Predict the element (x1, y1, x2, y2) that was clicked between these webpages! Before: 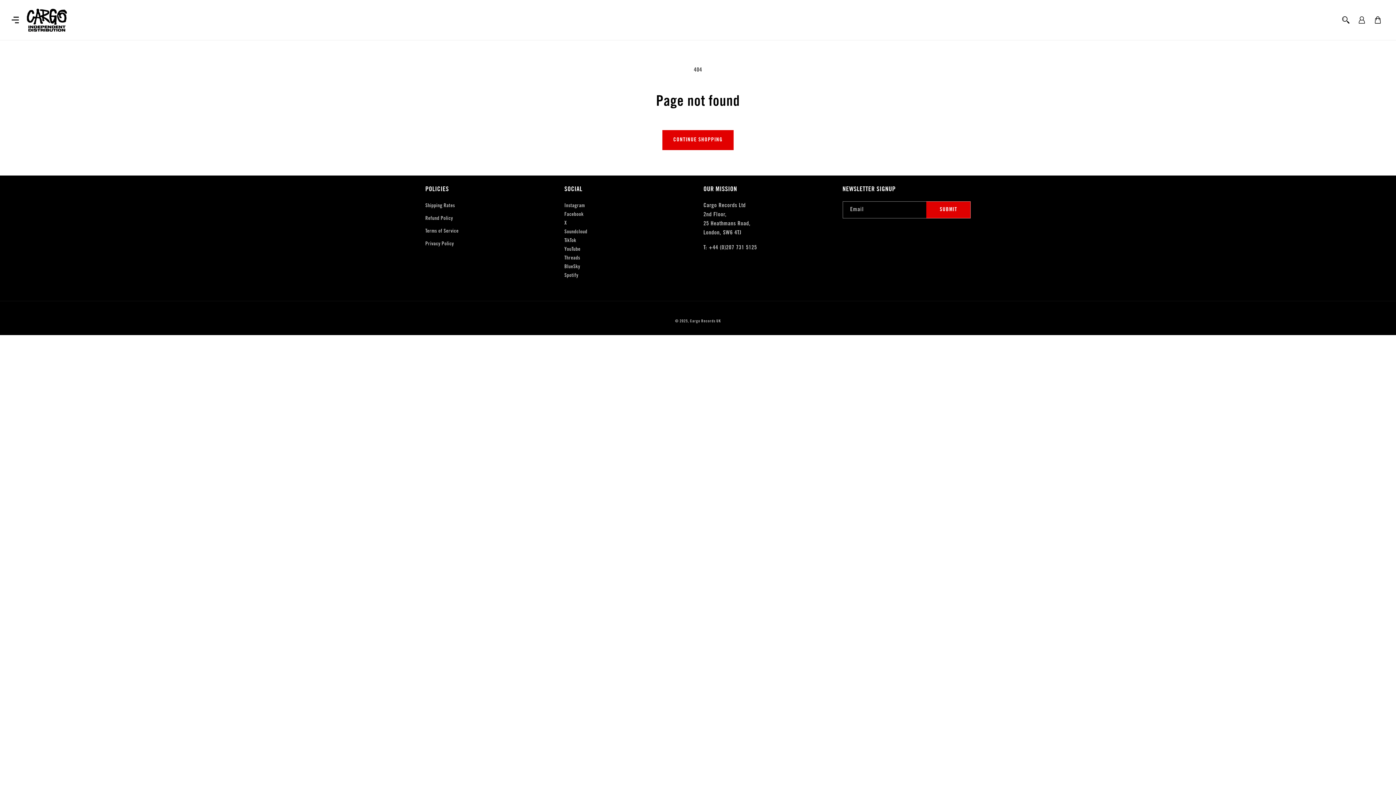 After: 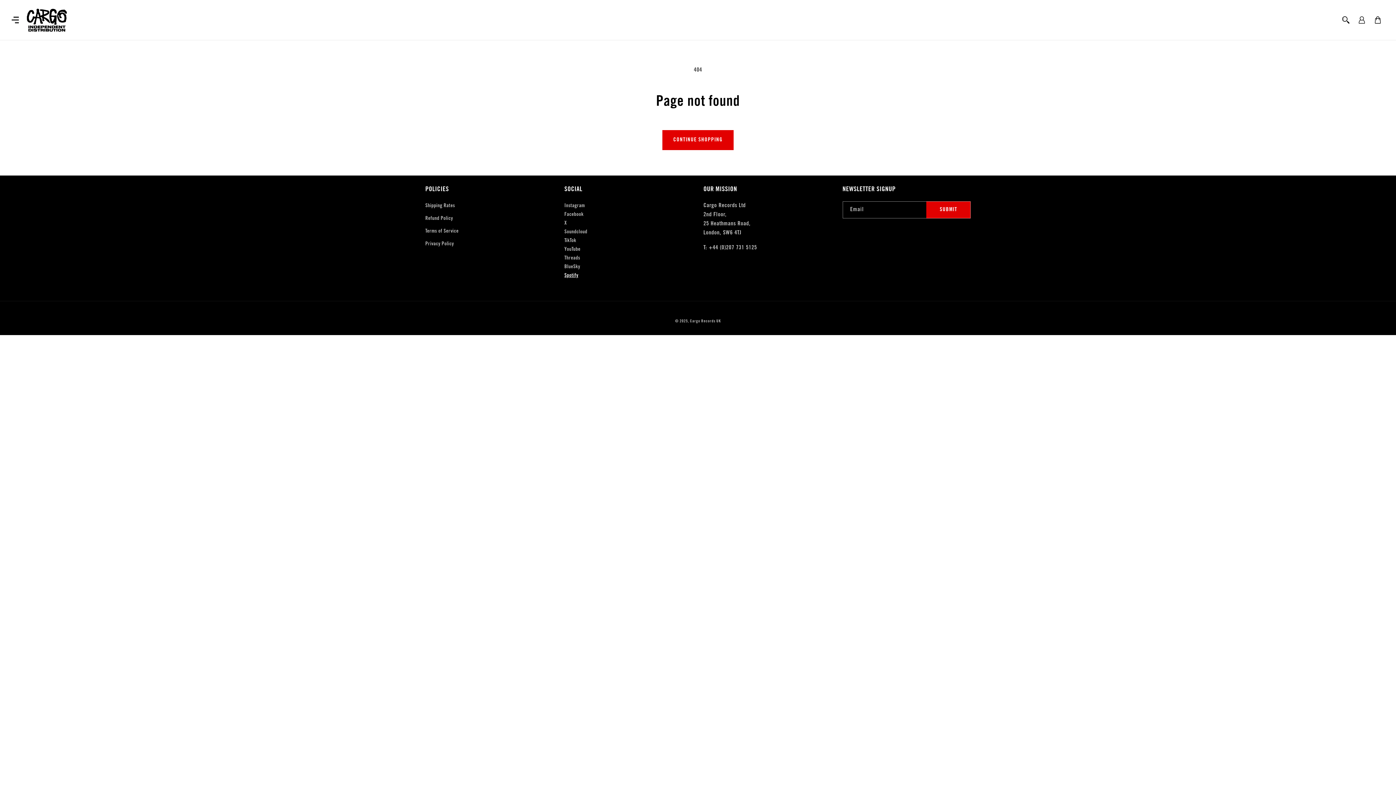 Action: label: Spotify bbox: (564, 272, 578, 280)